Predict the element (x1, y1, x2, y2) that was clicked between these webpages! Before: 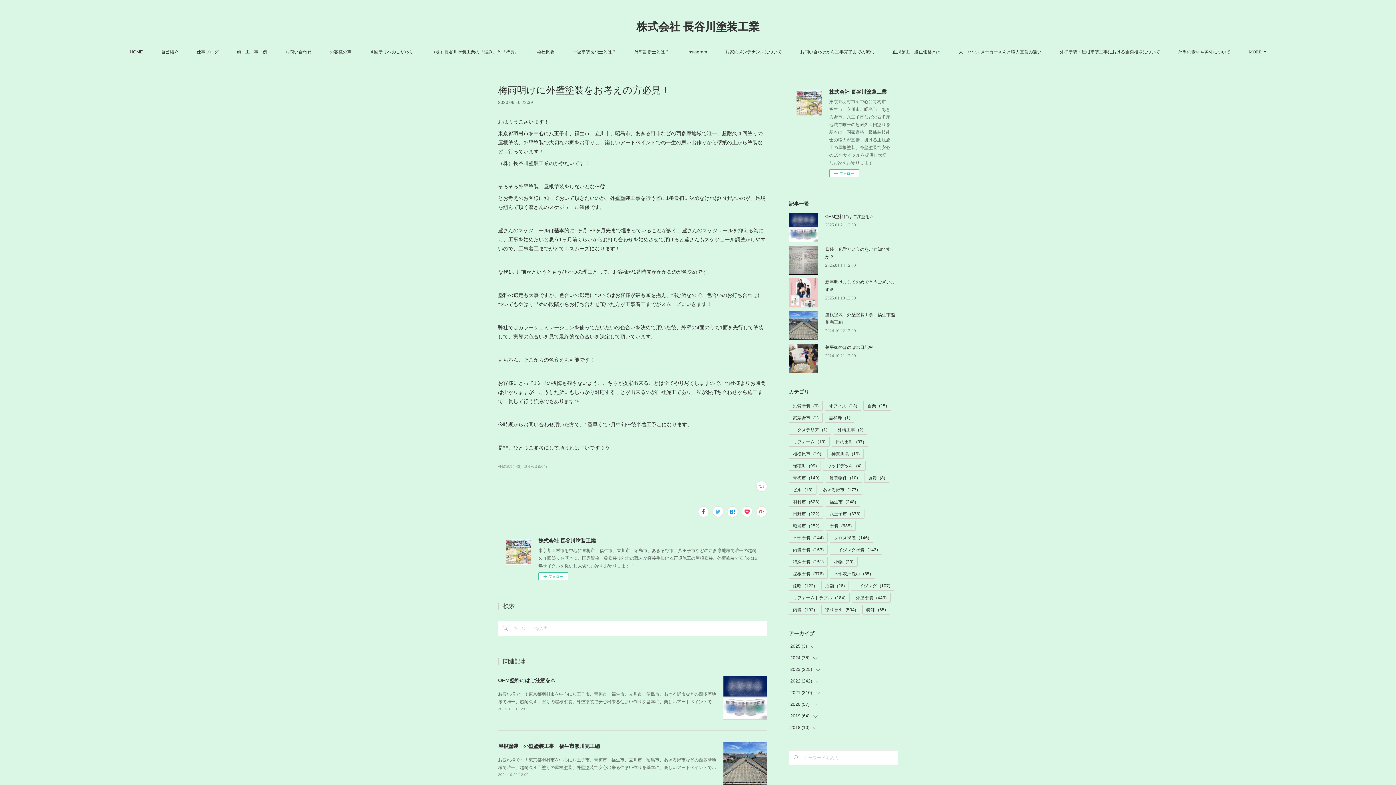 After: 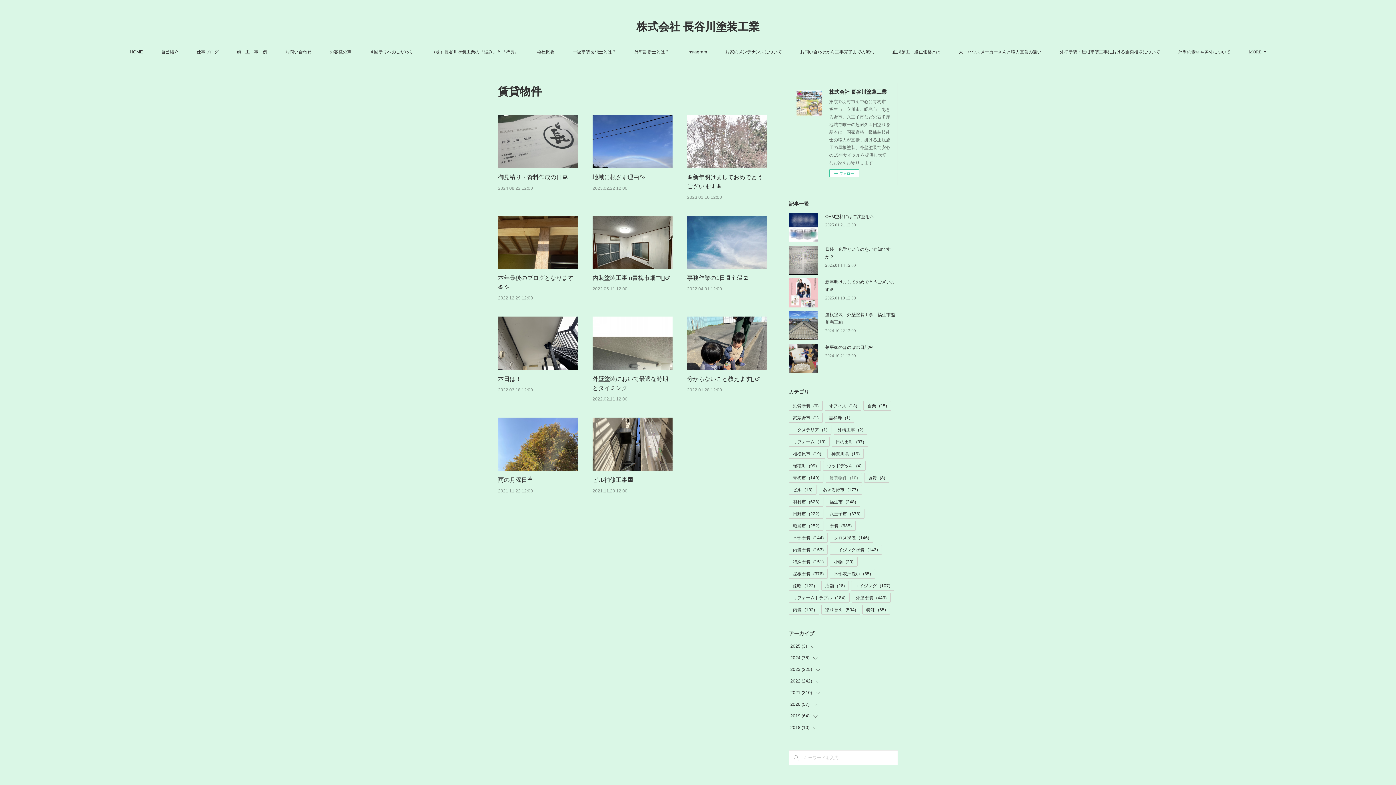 Action: label: 賃貸物件(10) bbox: (826, 473, 861, 482)